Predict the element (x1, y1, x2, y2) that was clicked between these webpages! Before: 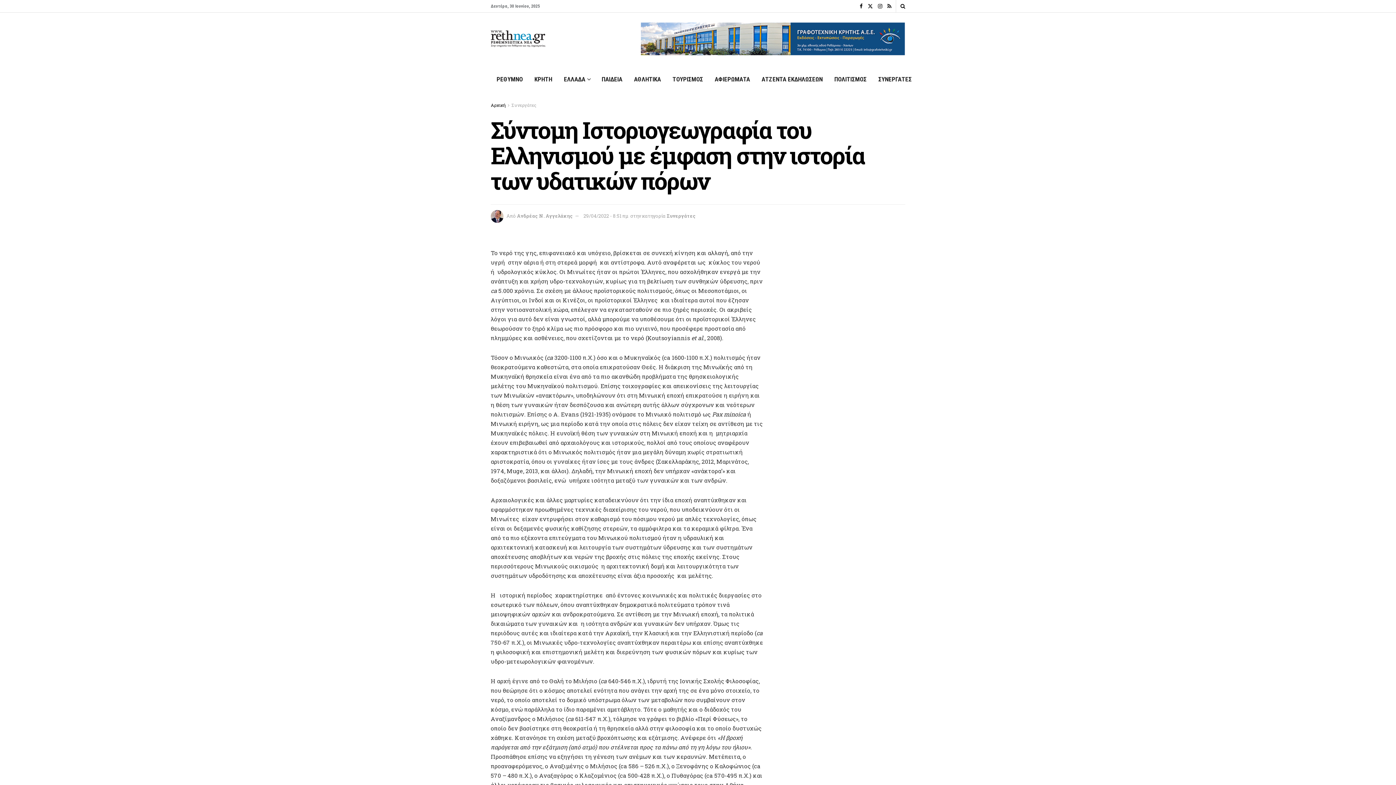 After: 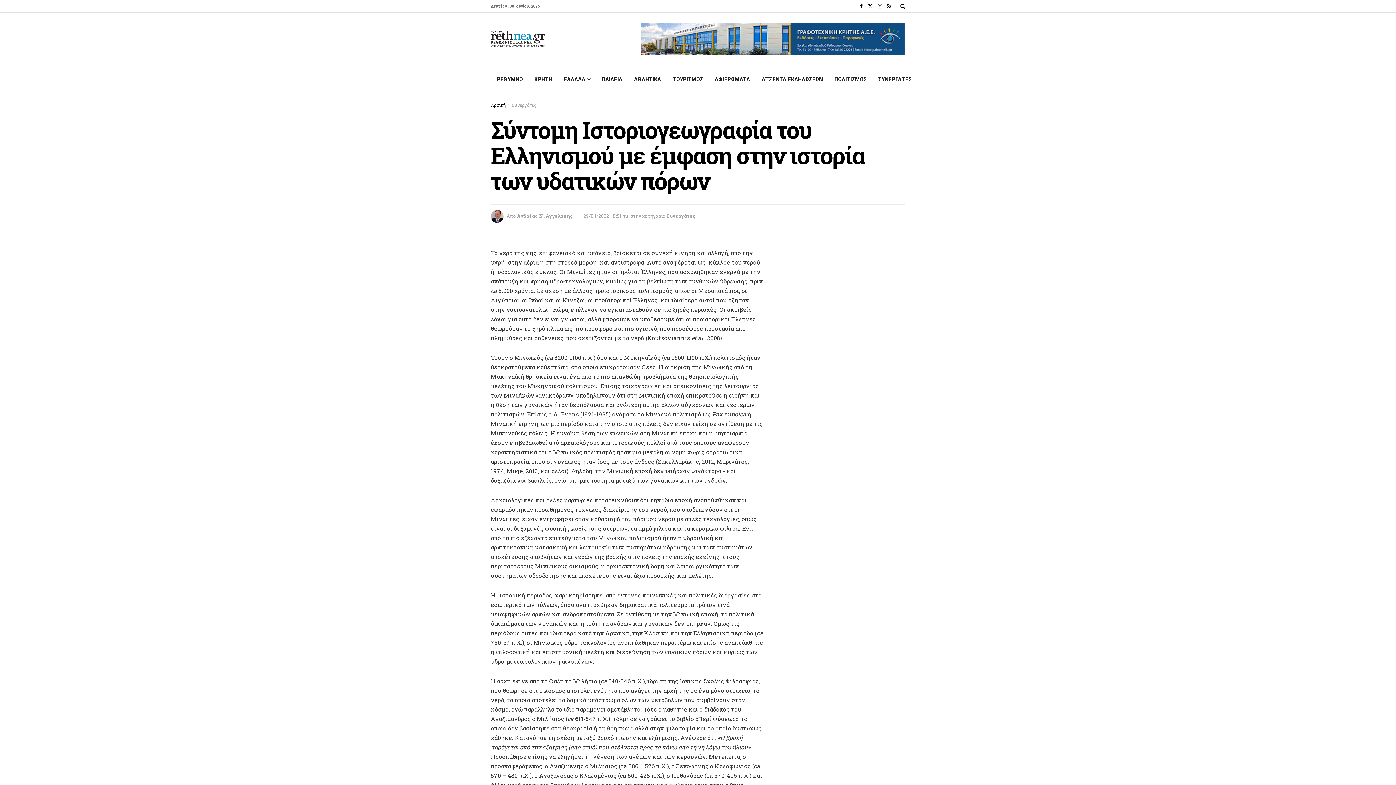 Action: bbox: (878, 0, 882, 12) label: Find us on Instagram